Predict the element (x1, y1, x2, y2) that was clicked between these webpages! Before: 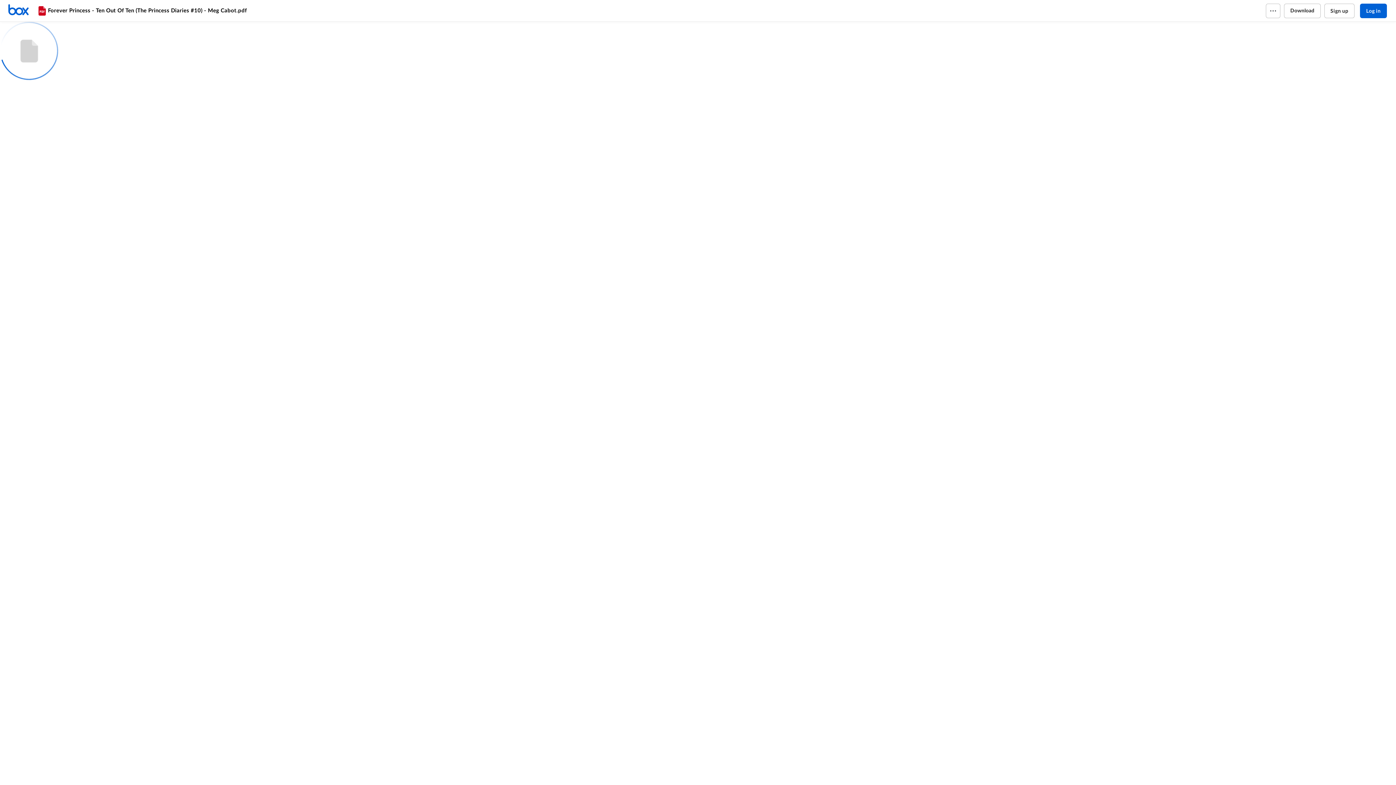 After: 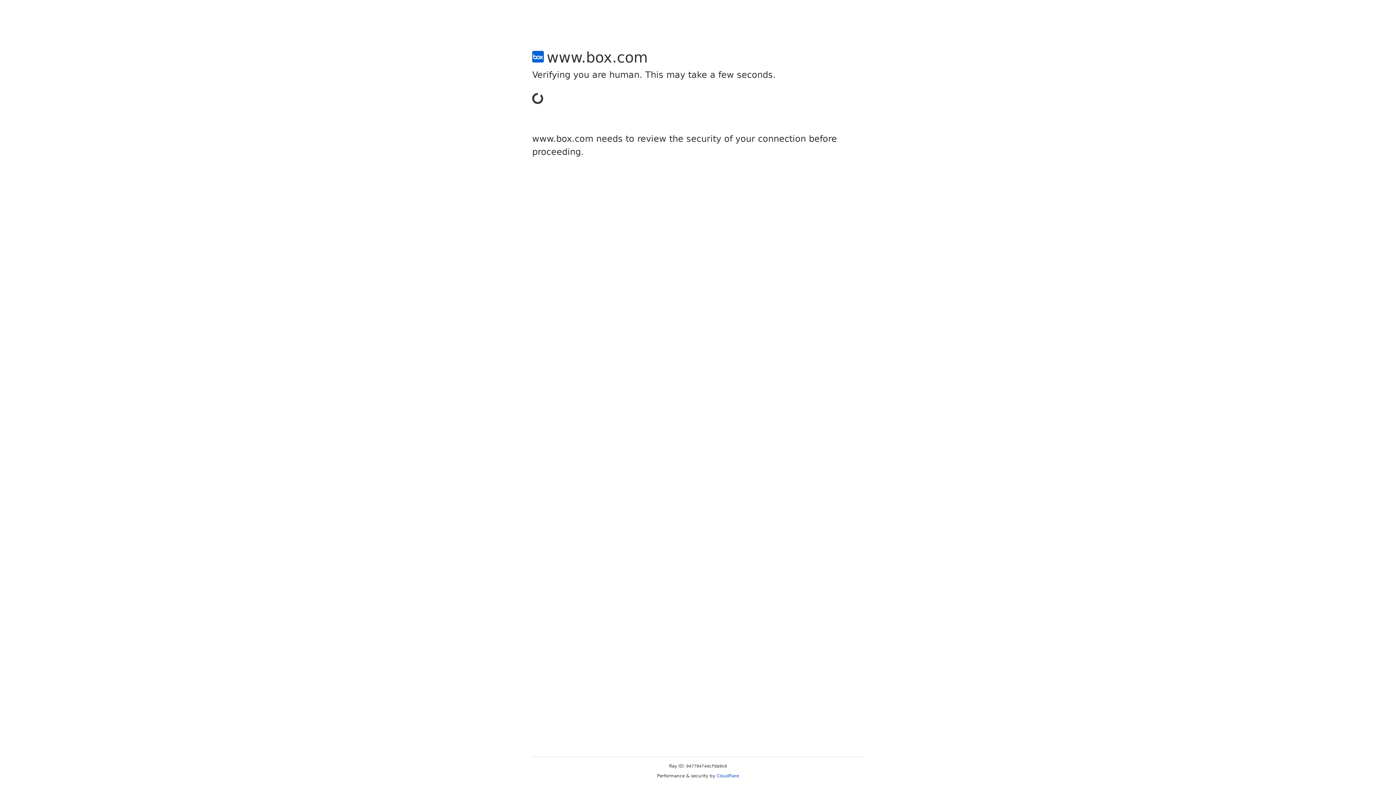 Action: label: Sign up bbox: (1324, 3, 1354, 18)